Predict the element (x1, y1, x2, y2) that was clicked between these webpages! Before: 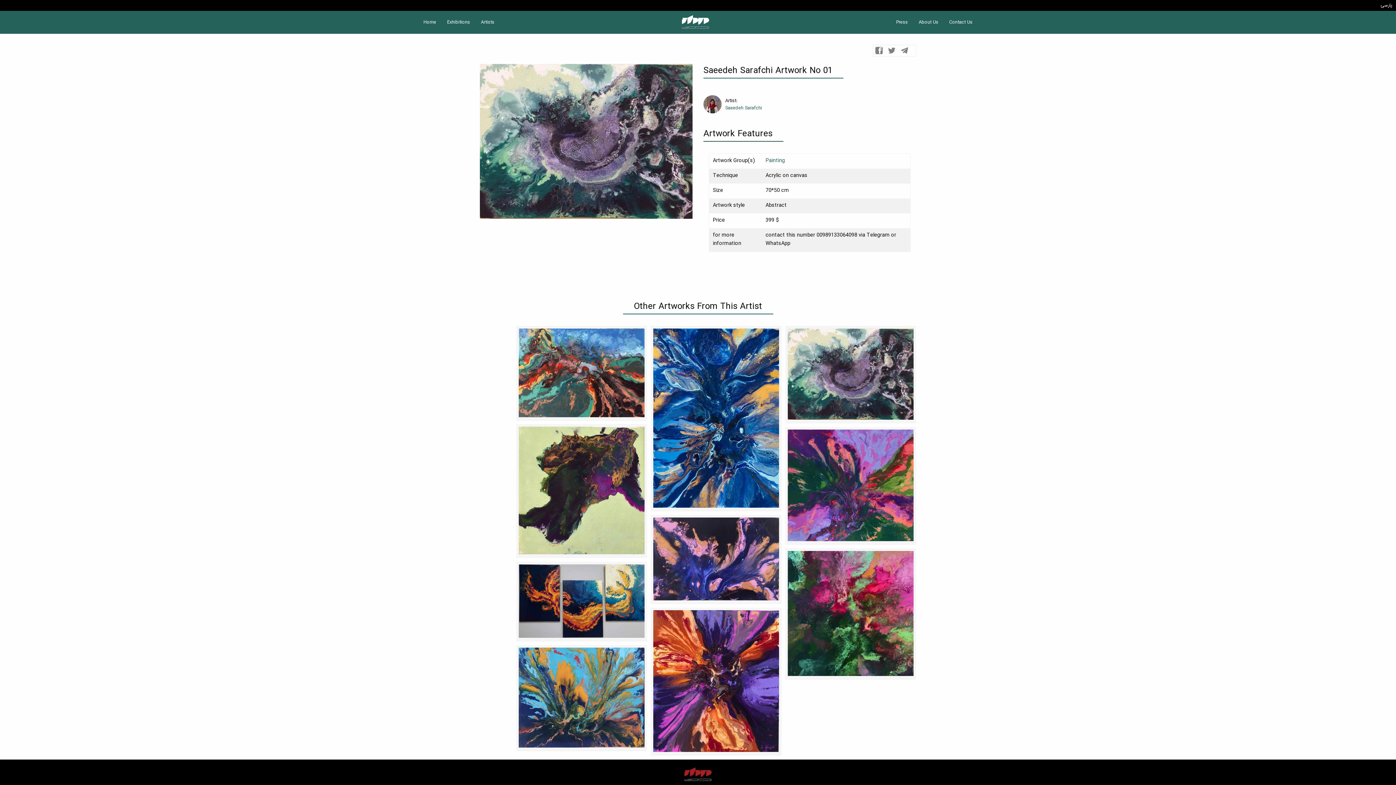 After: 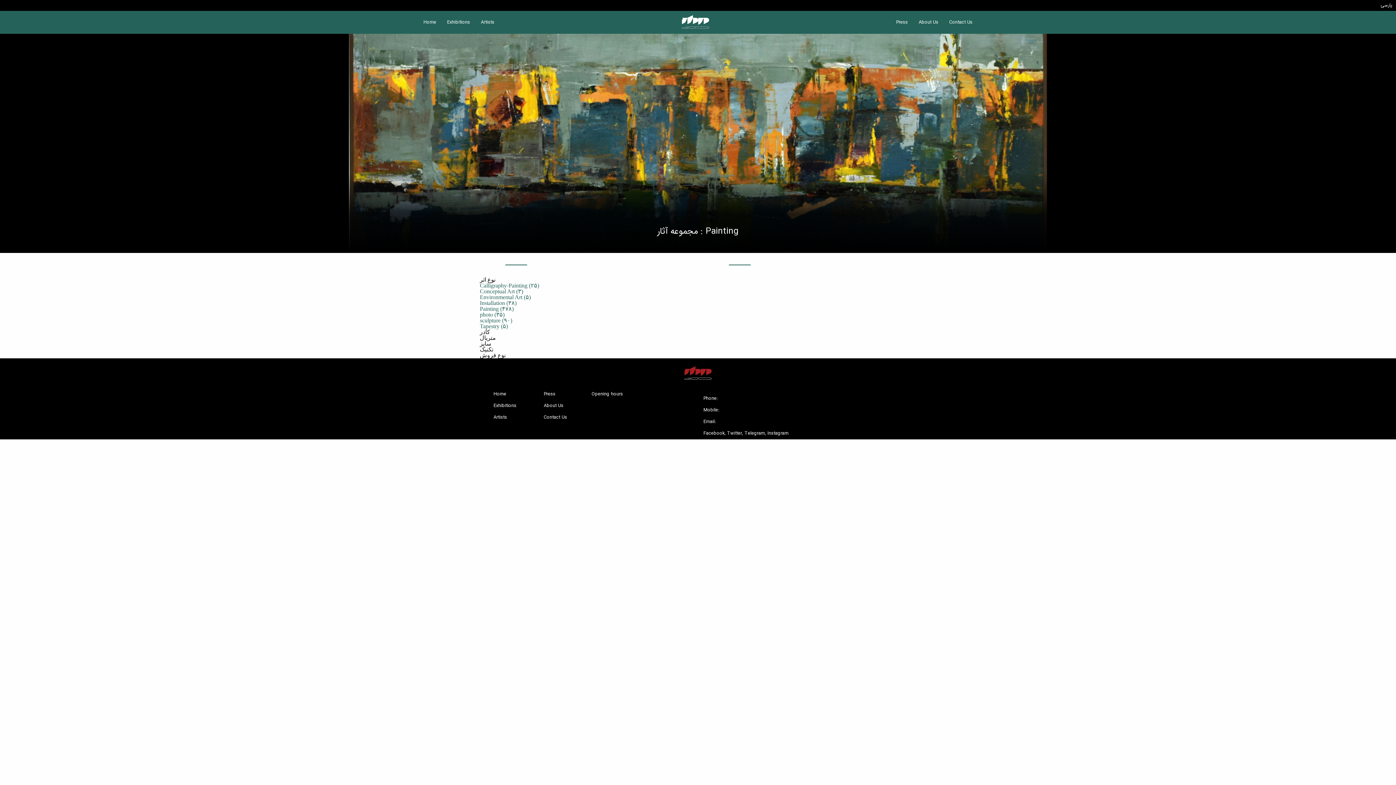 Action: label: Painting bbox: (765, 156, 785, 165)